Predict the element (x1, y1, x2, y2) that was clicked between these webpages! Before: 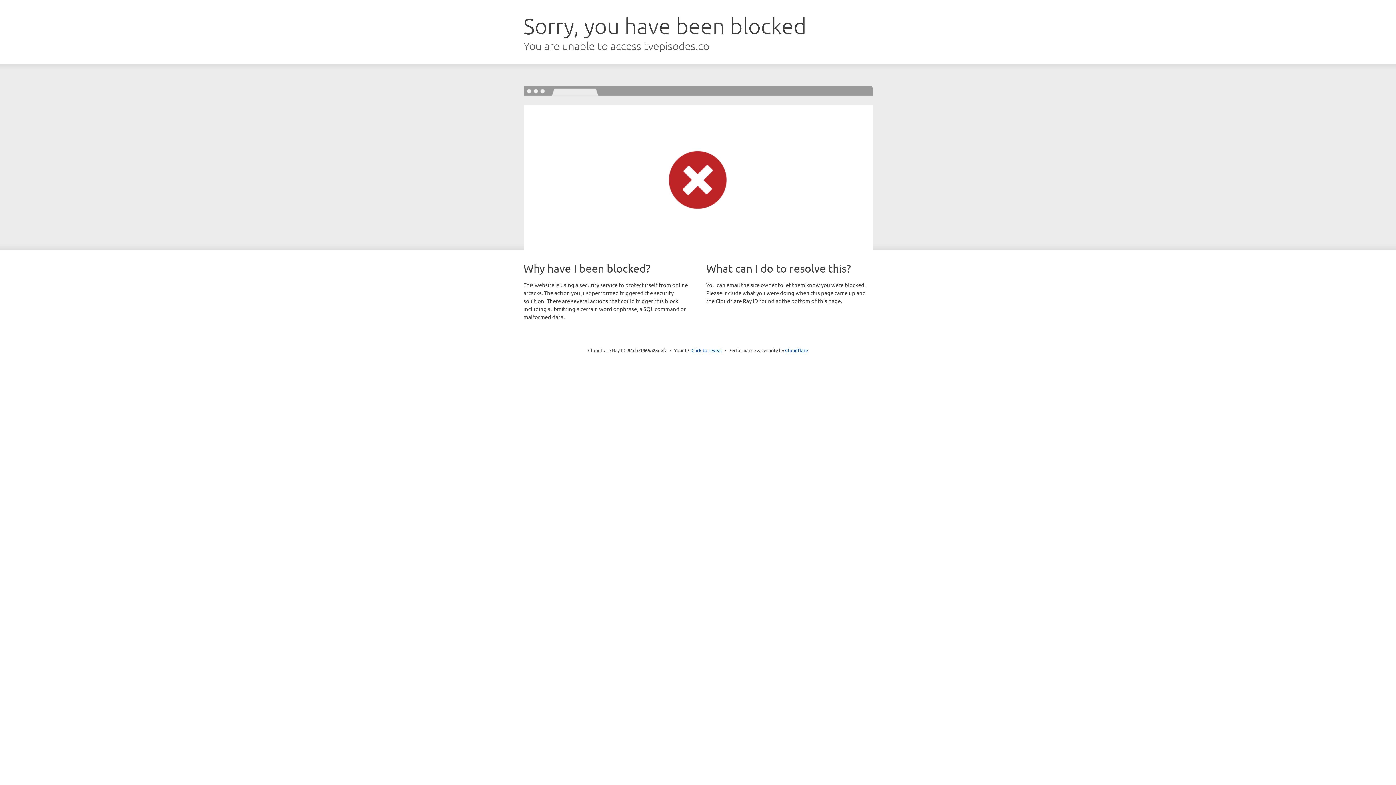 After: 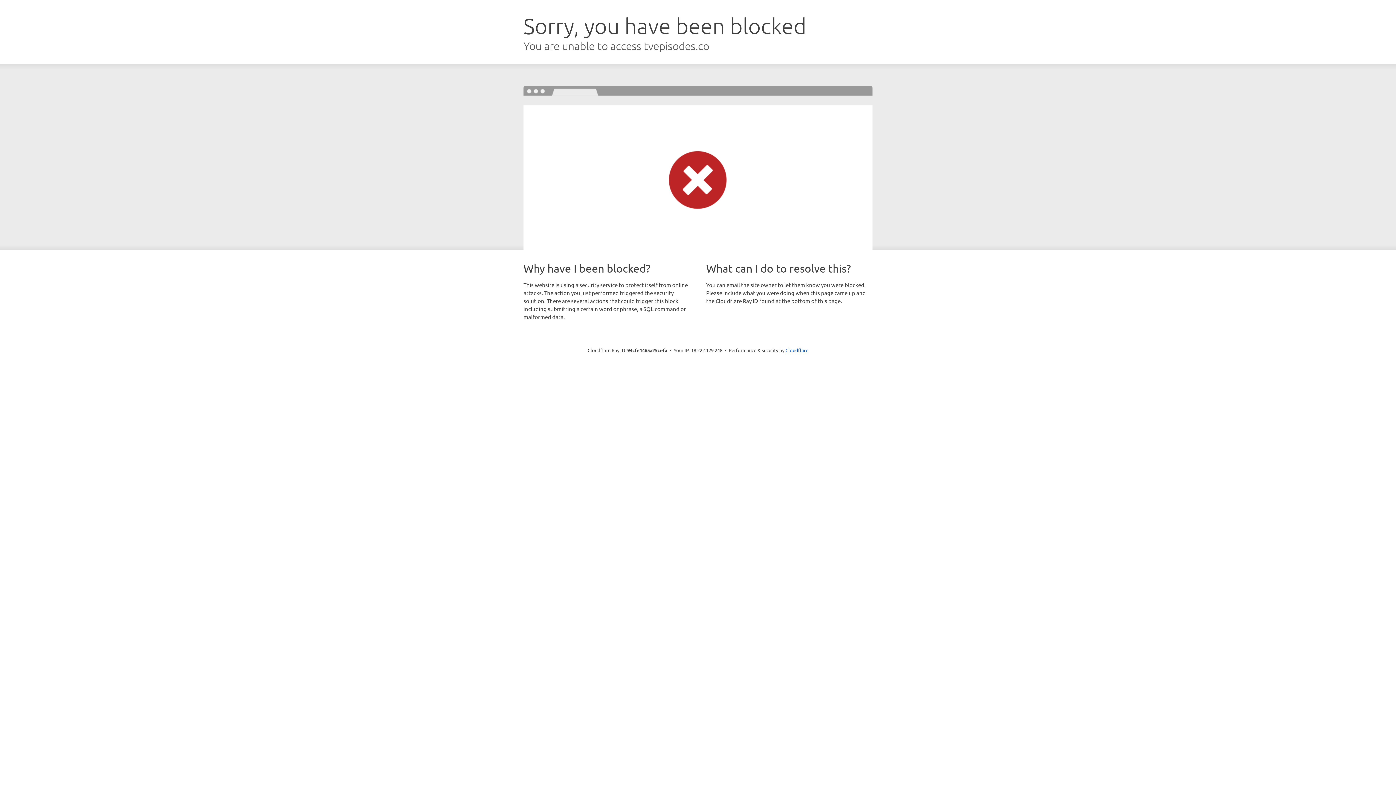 Action: label: Click to reveal bbox: (691, 346, 722, 353)